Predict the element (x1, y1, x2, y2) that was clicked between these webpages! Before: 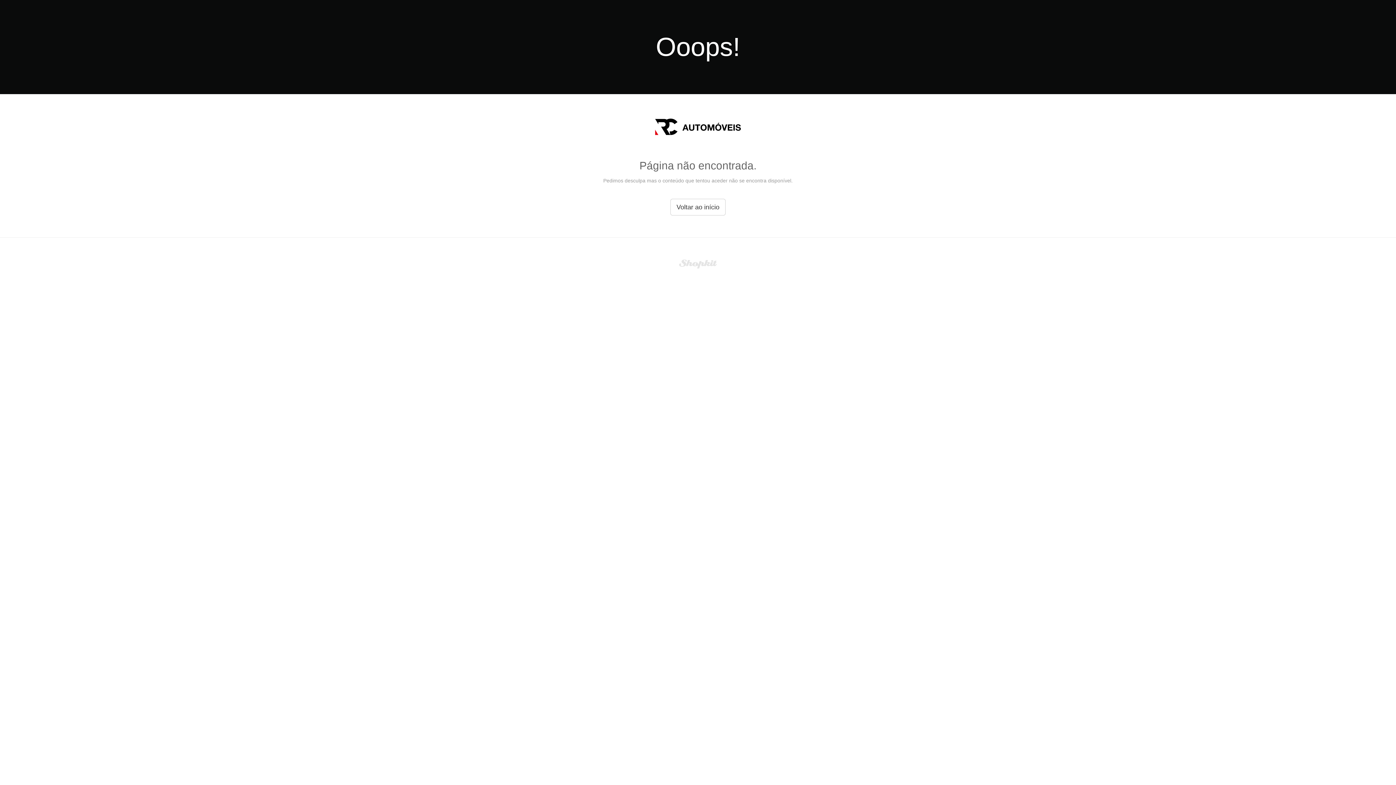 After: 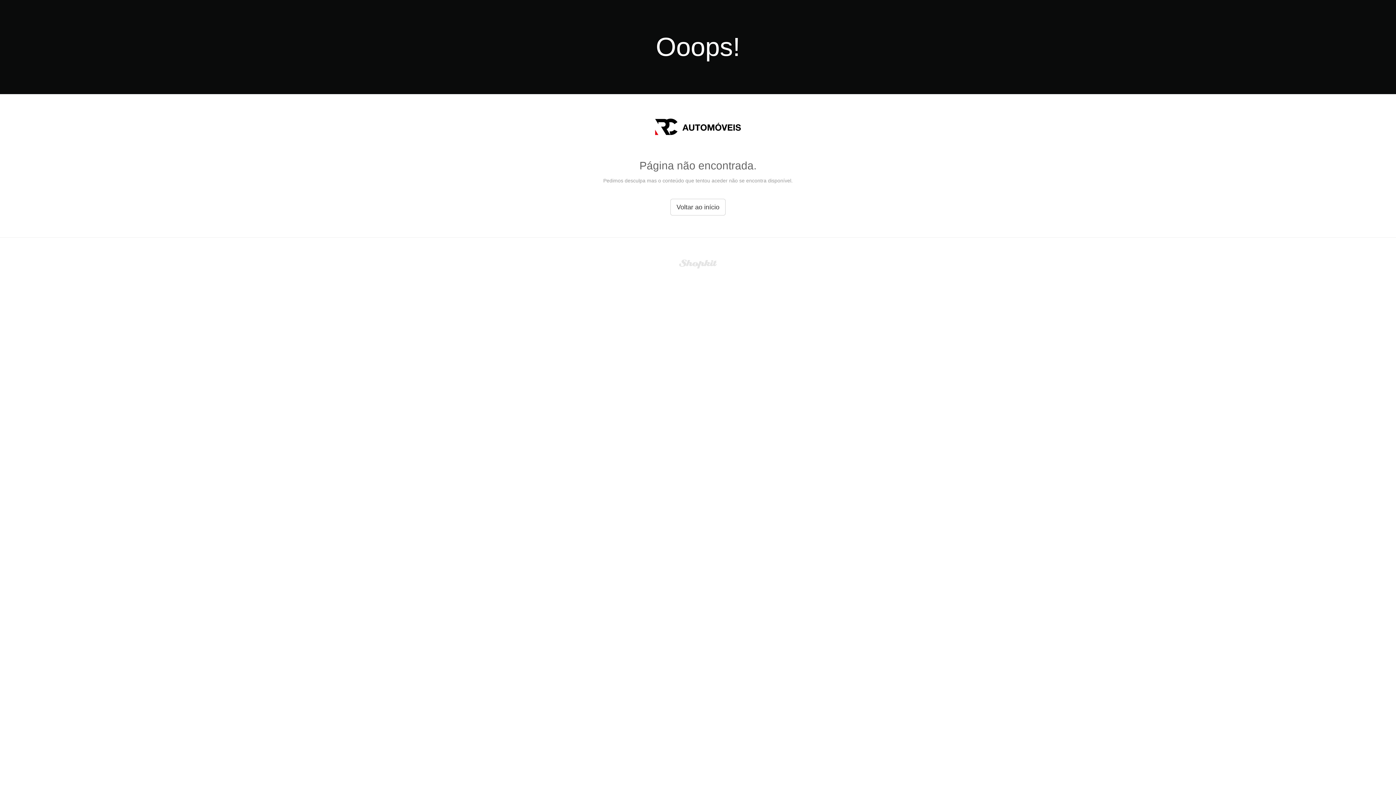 Action: bbox: (679, 260, 717, 266)